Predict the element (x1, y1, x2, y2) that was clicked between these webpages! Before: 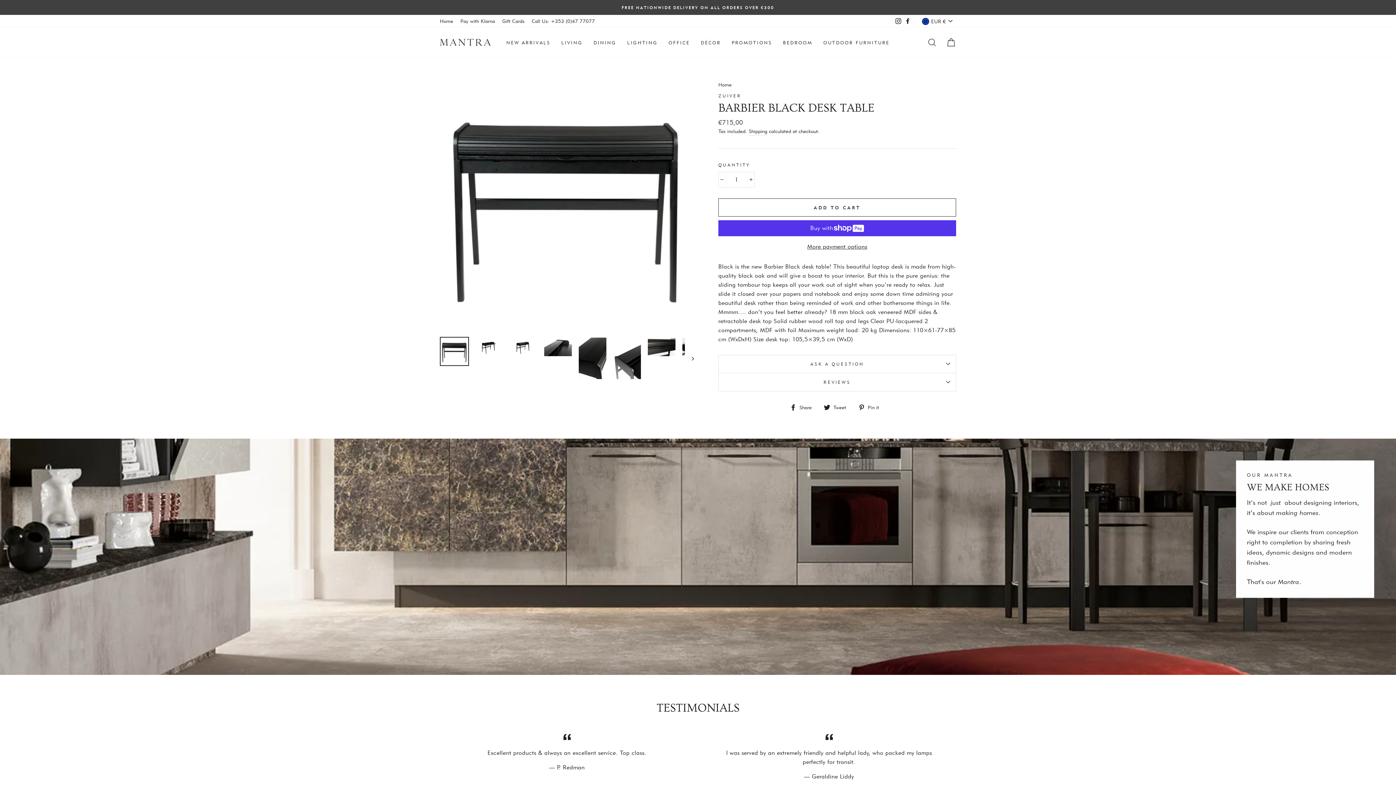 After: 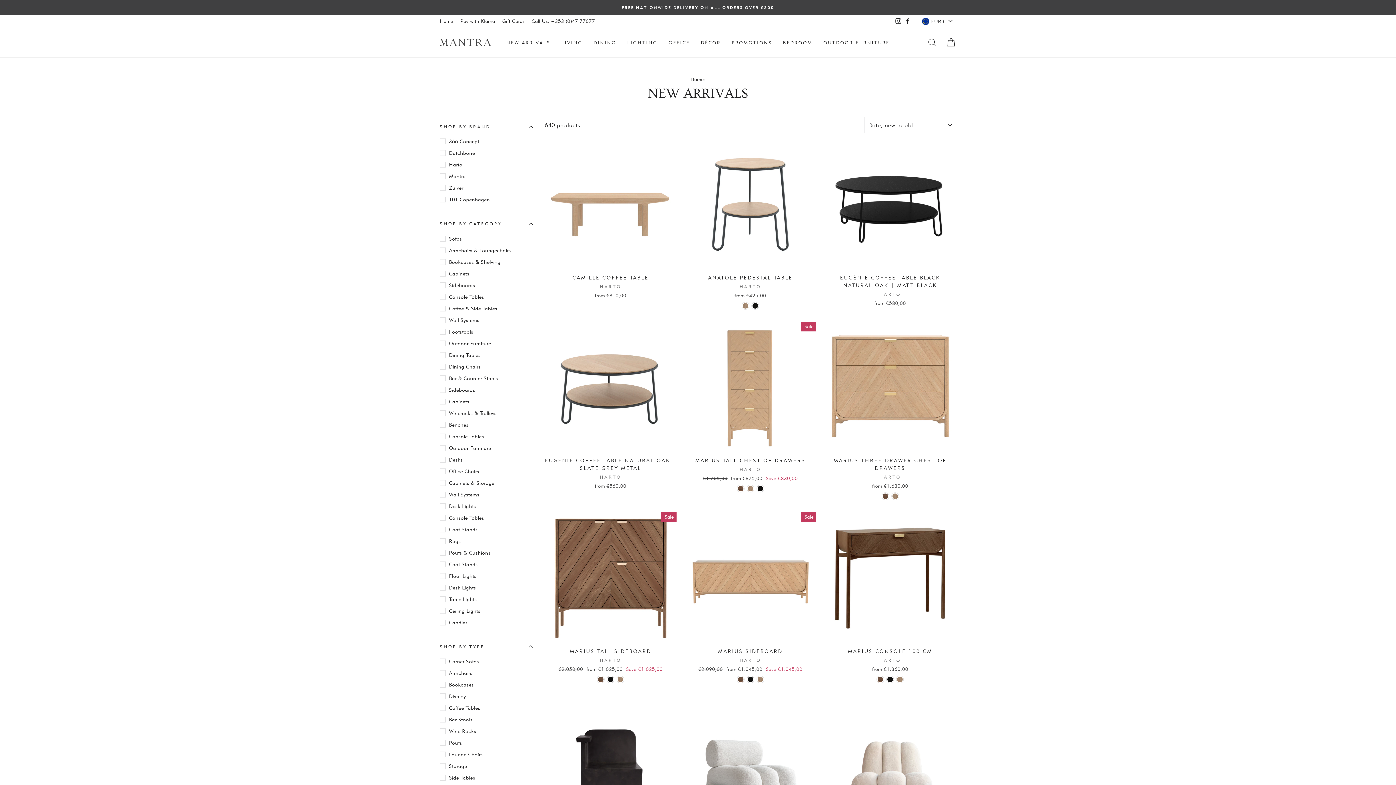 Action: bbox: (501, 36, 556, 48) label: NEW ARRIVALS